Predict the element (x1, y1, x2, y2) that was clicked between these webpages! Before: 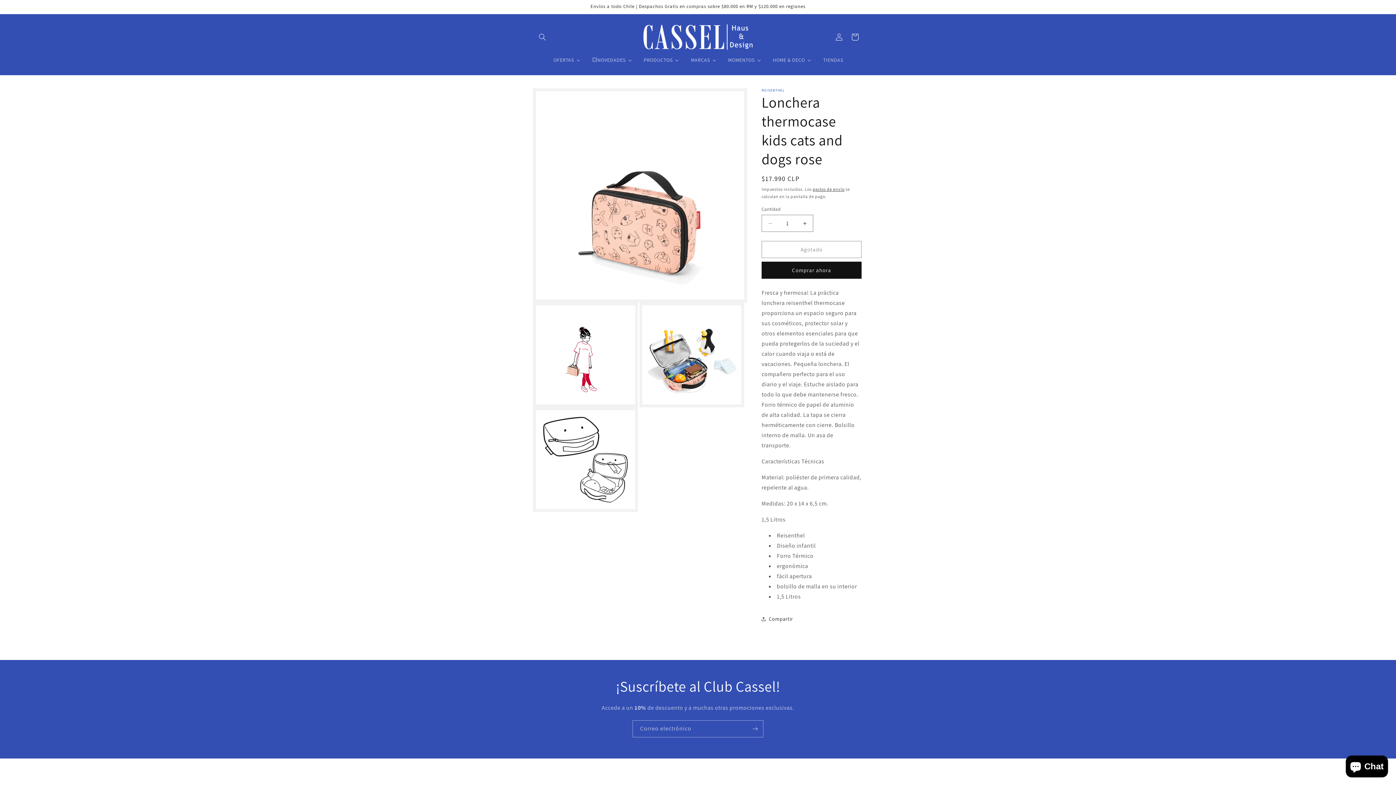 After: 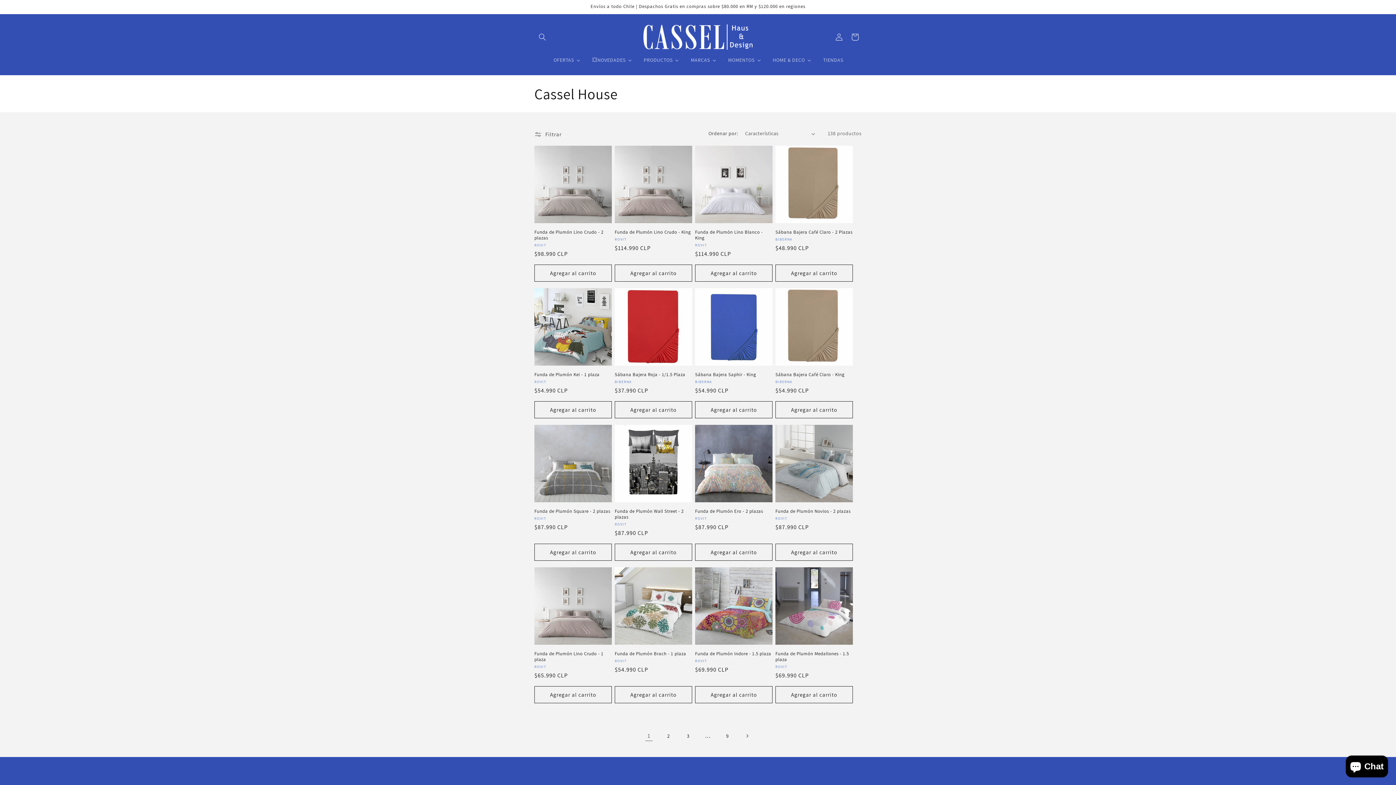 Action: bbox: (767, 52, 817, 67) label: HOME & DECO